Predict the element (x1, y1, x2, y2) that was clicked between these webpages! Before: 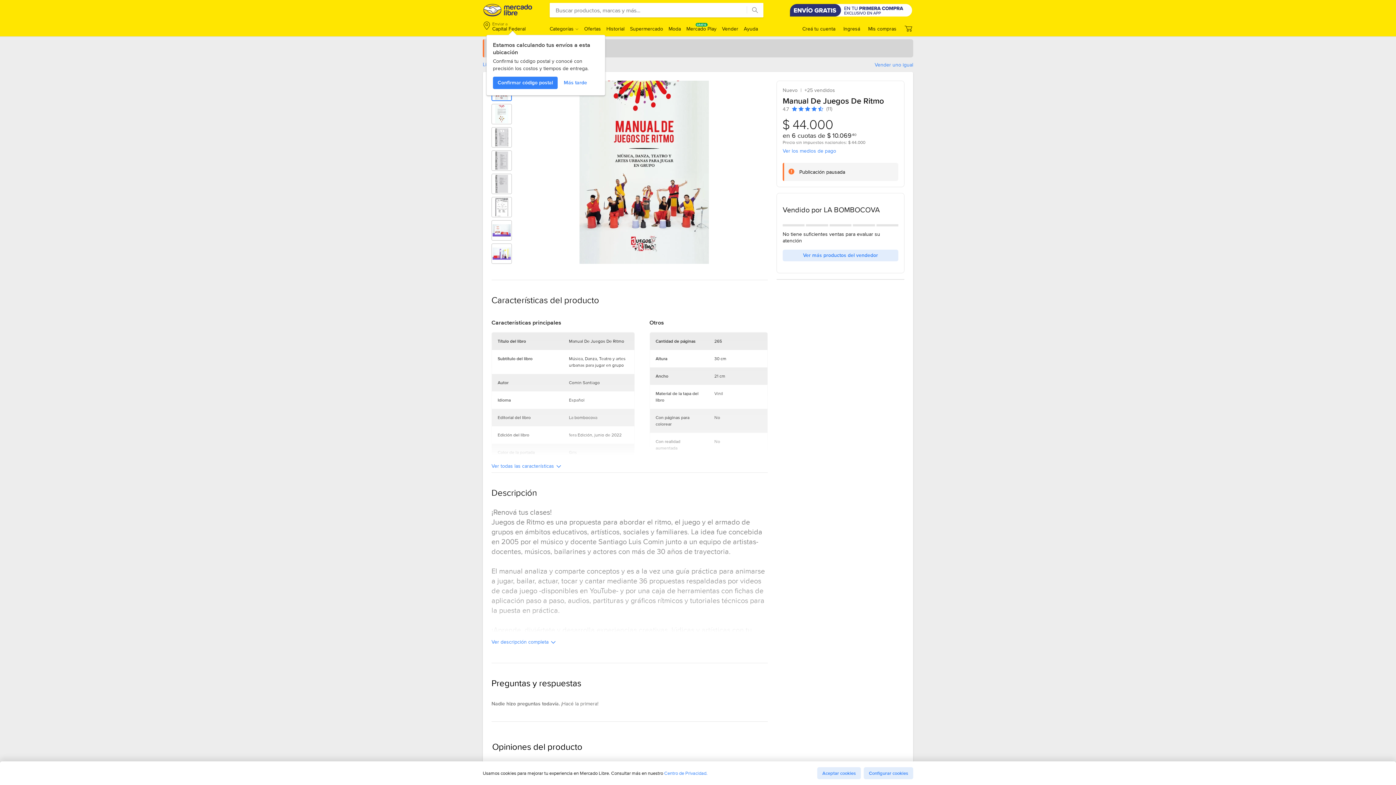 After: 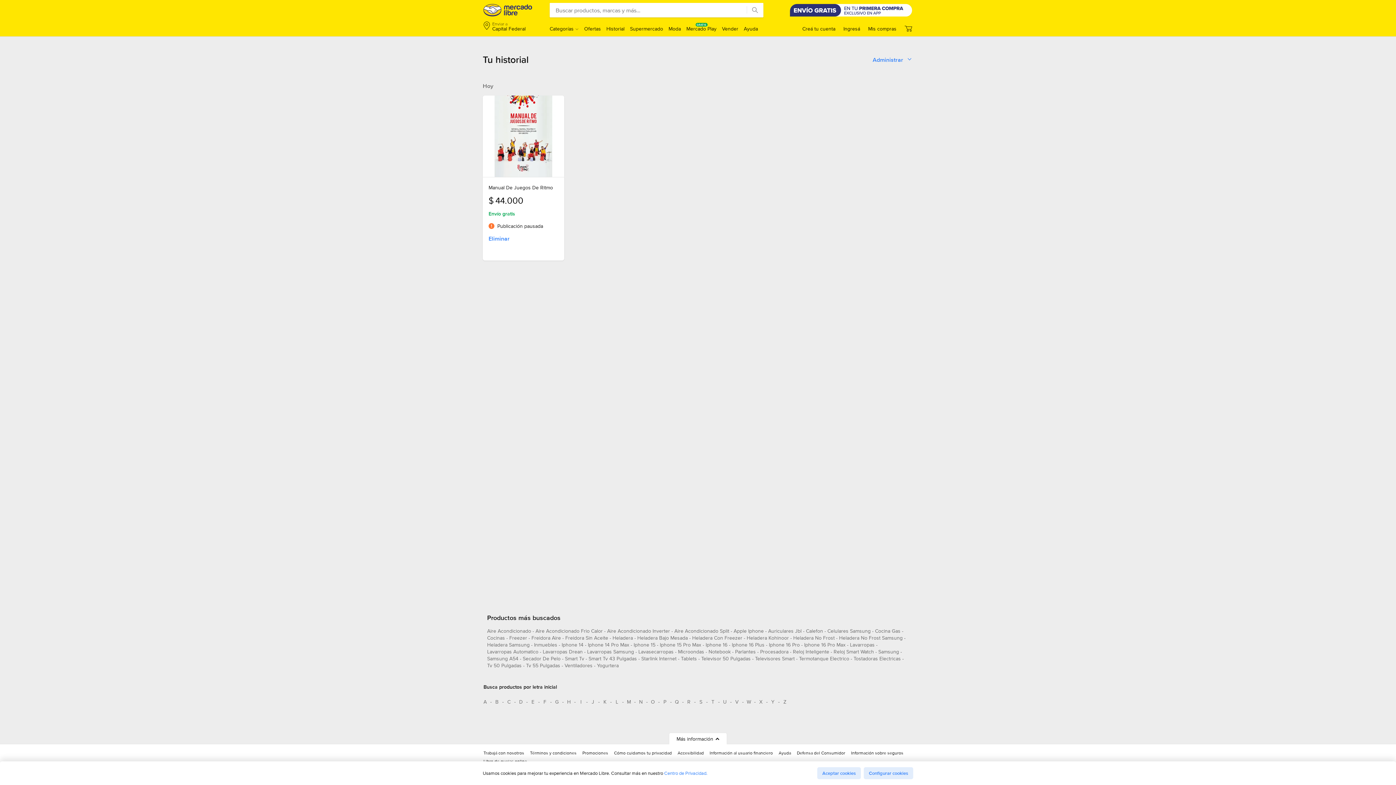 Action: label: Historial bbox: (606, 25, 624, 32)